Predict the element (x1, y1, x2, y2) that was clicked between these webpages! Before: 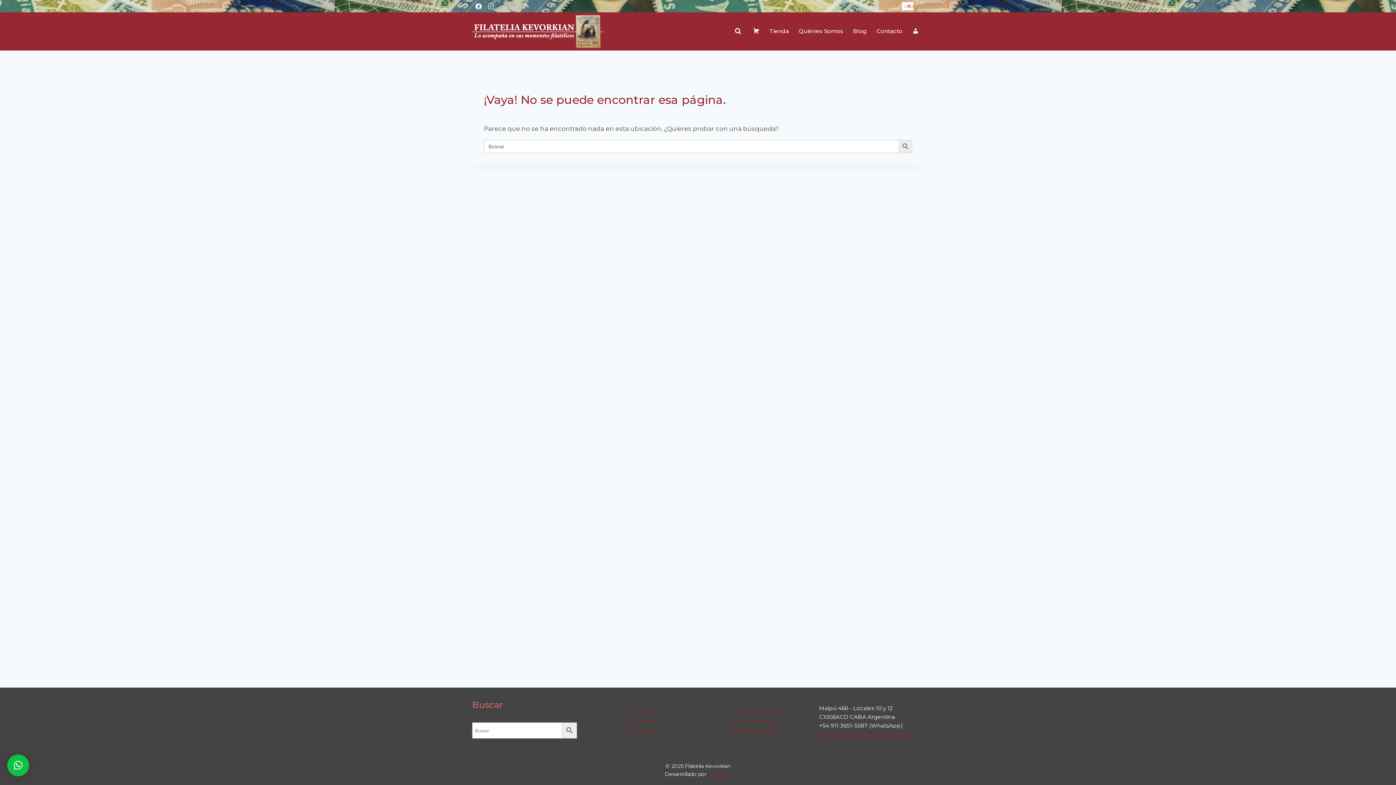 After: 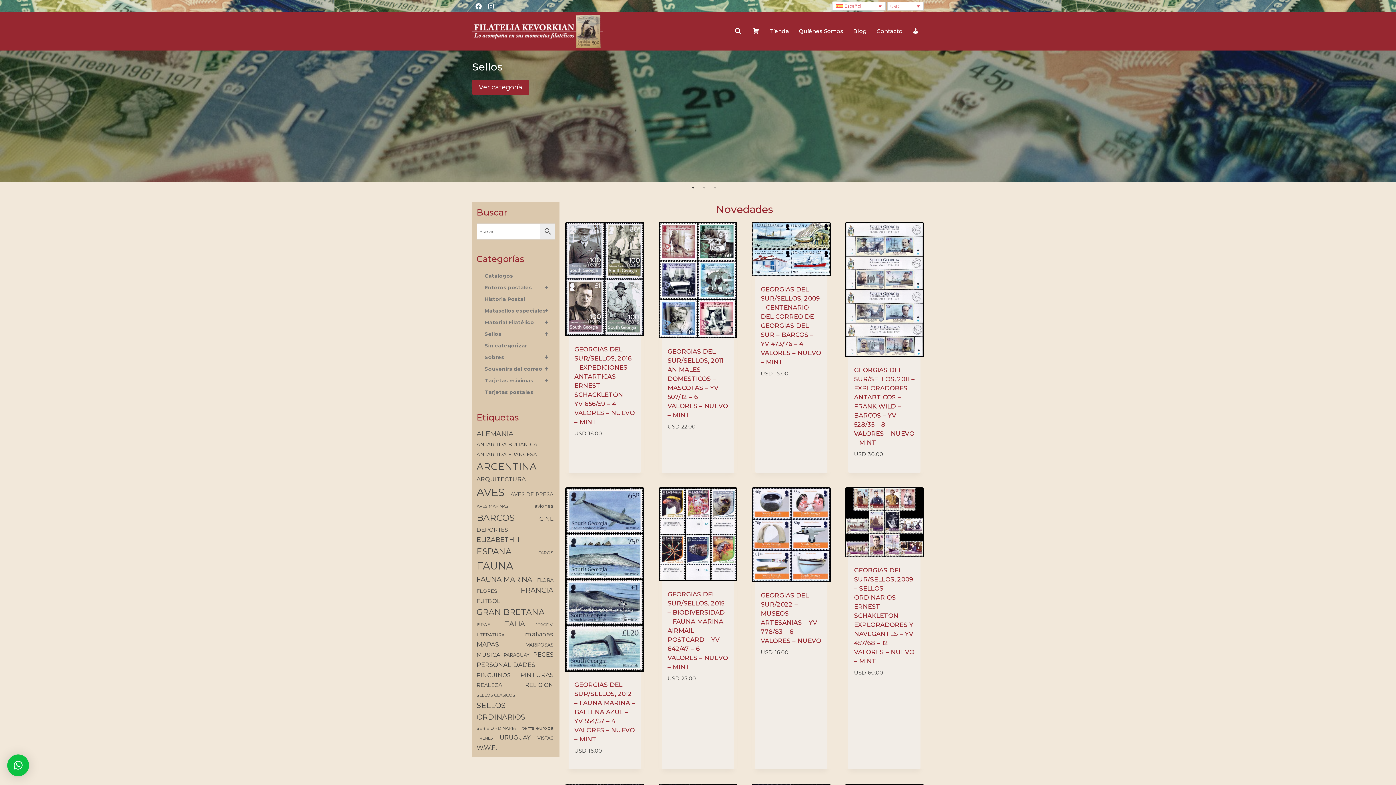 Action: bbox: (472, 12, 603, 50)